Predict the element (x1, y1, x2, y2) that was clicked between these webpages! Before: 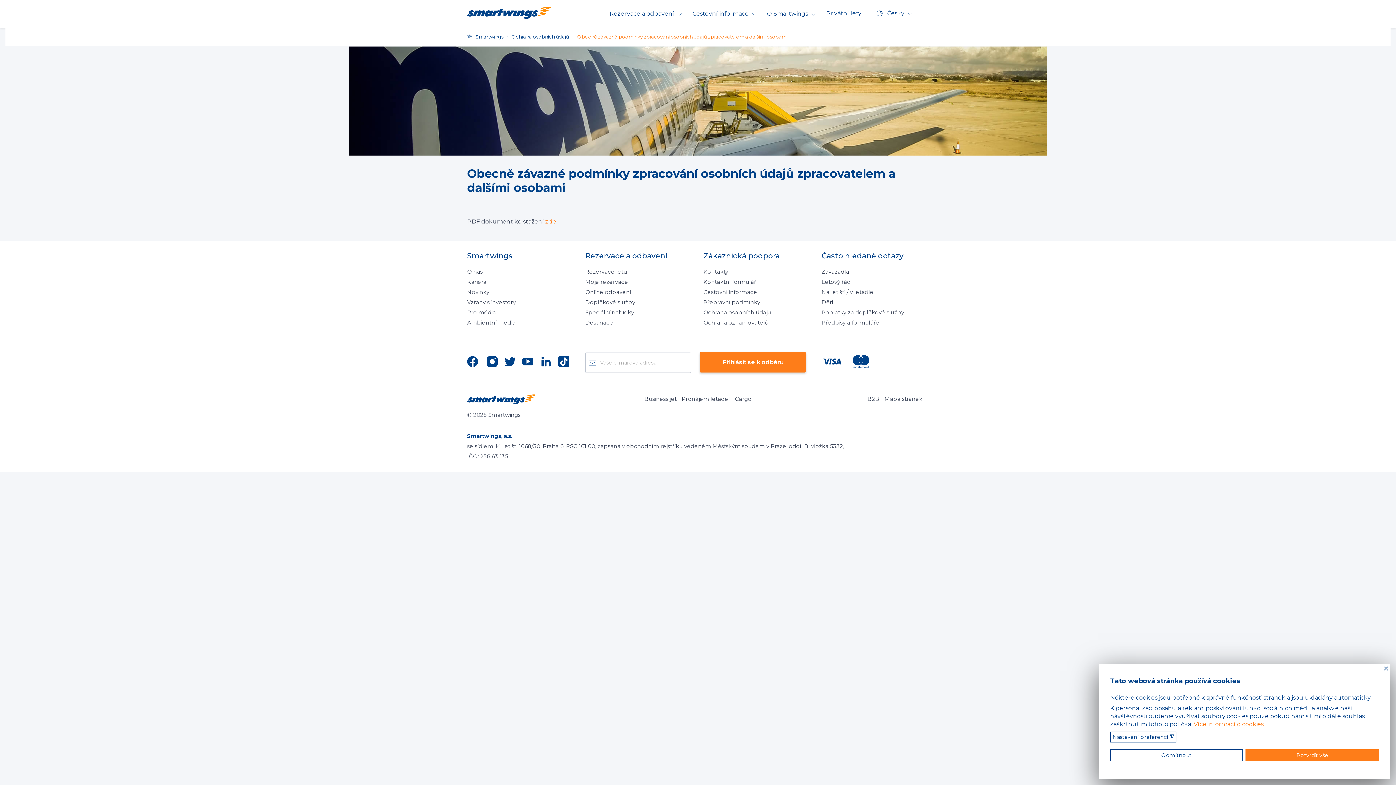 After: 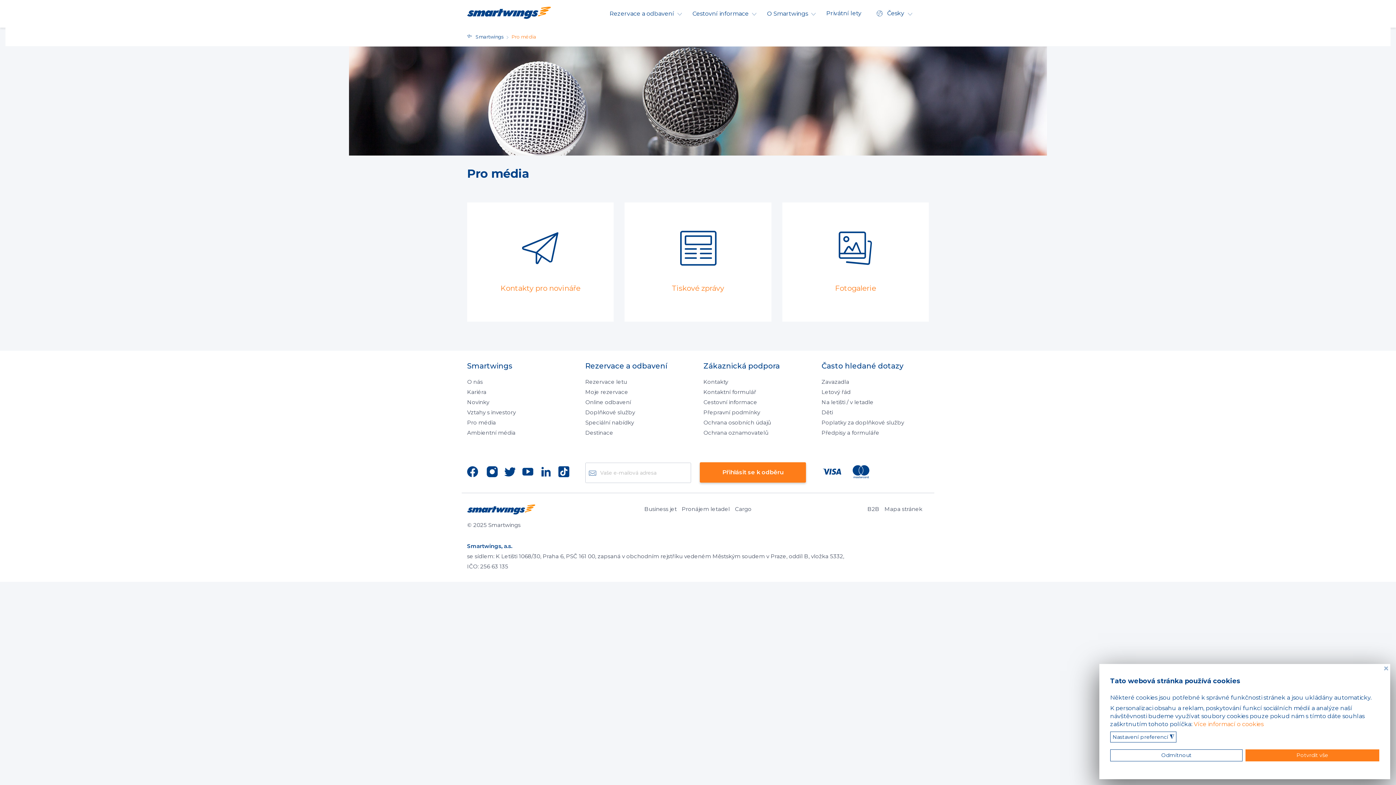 Action: label: Pro média bbox: (467, 309, 496, 316)